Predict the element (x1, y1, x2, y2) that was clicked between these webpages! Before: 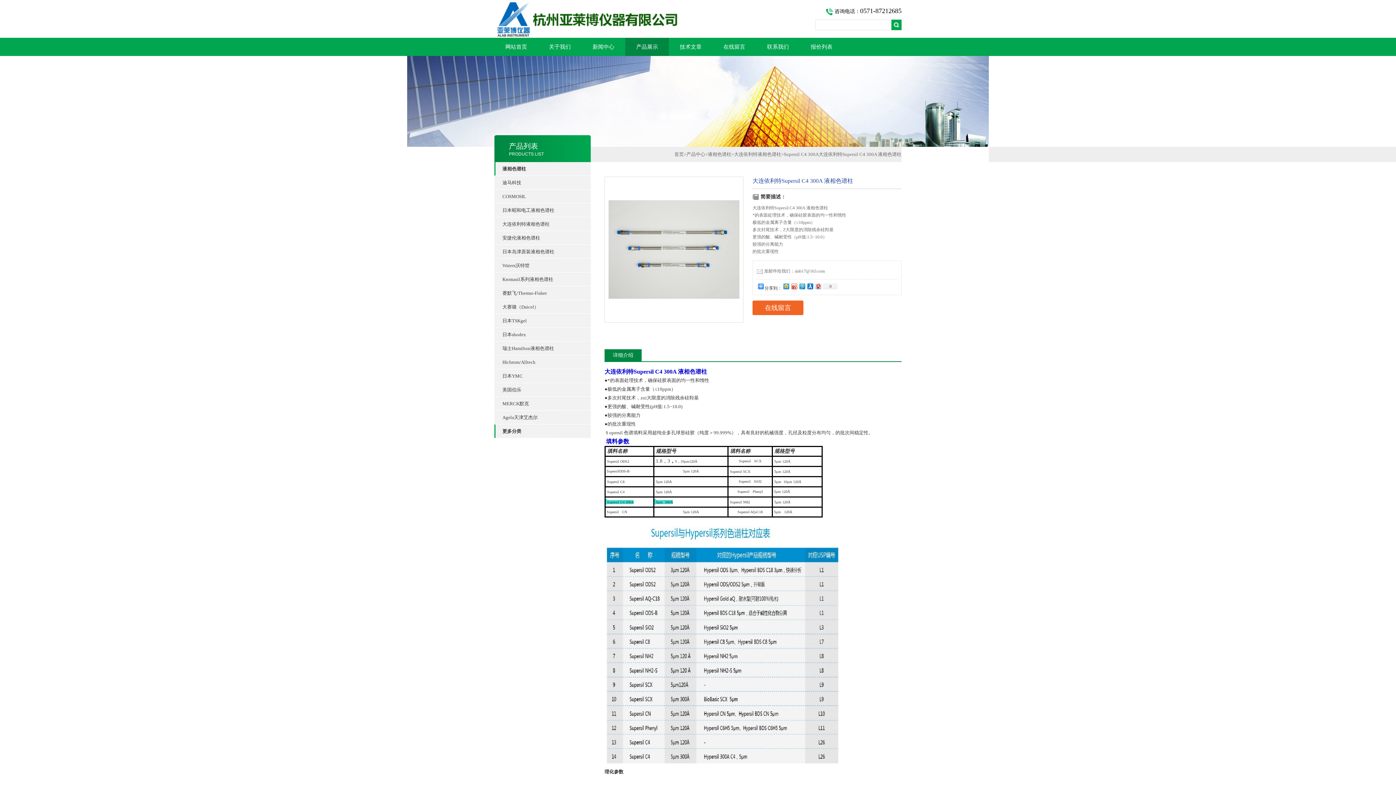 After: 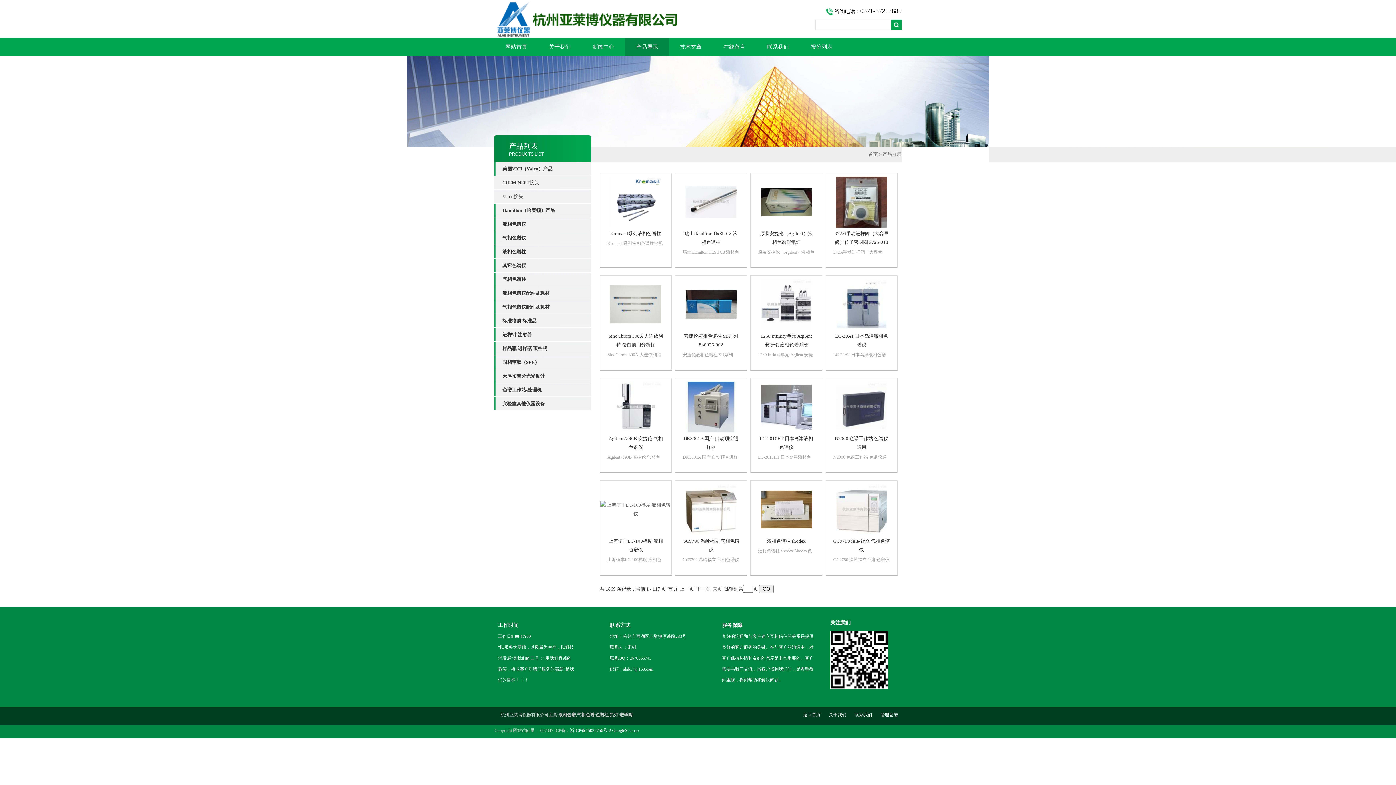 Action: bbox: (625, 37, 669, 56) label: 产品展示